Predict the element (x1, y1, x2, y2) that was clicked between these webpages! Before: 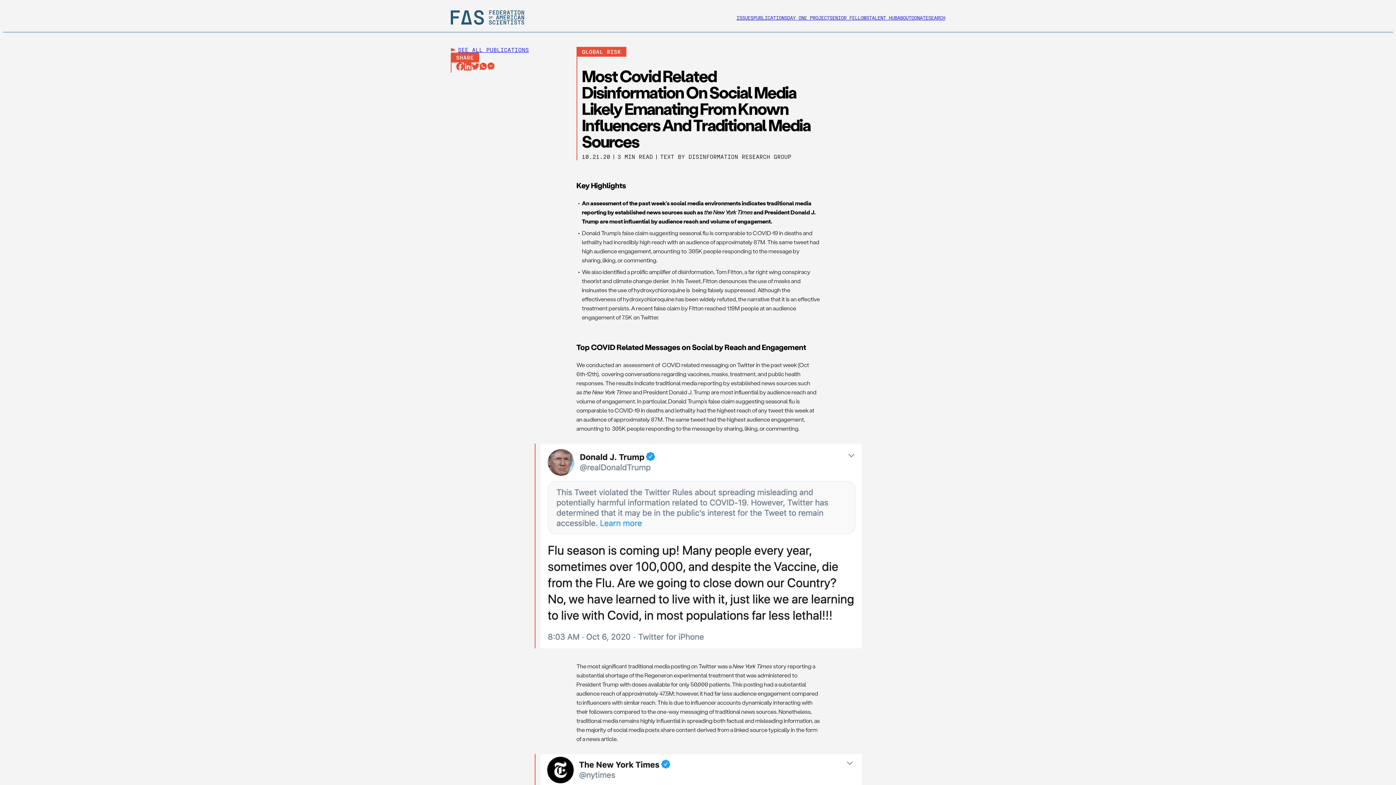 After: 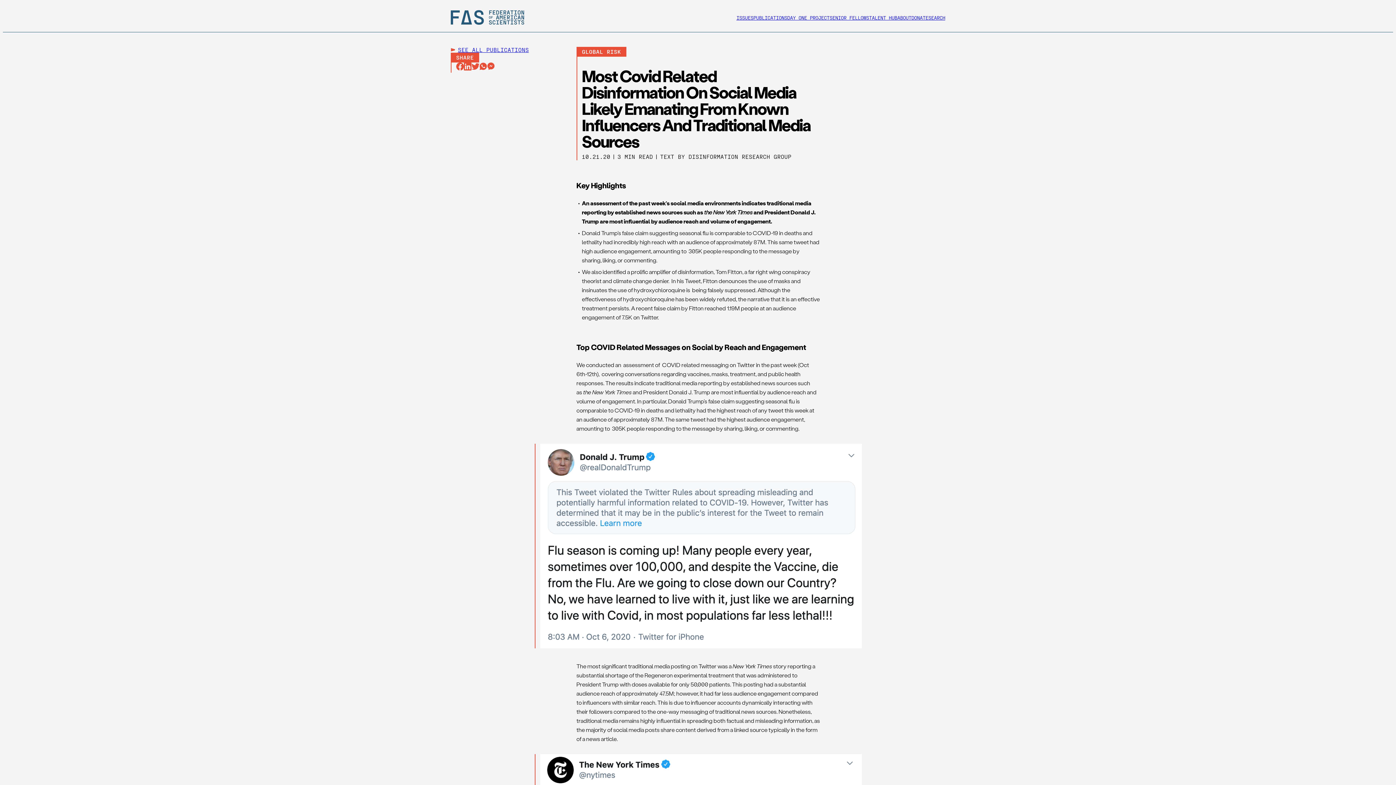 Action: bbox: (463, 62, 471, 72)